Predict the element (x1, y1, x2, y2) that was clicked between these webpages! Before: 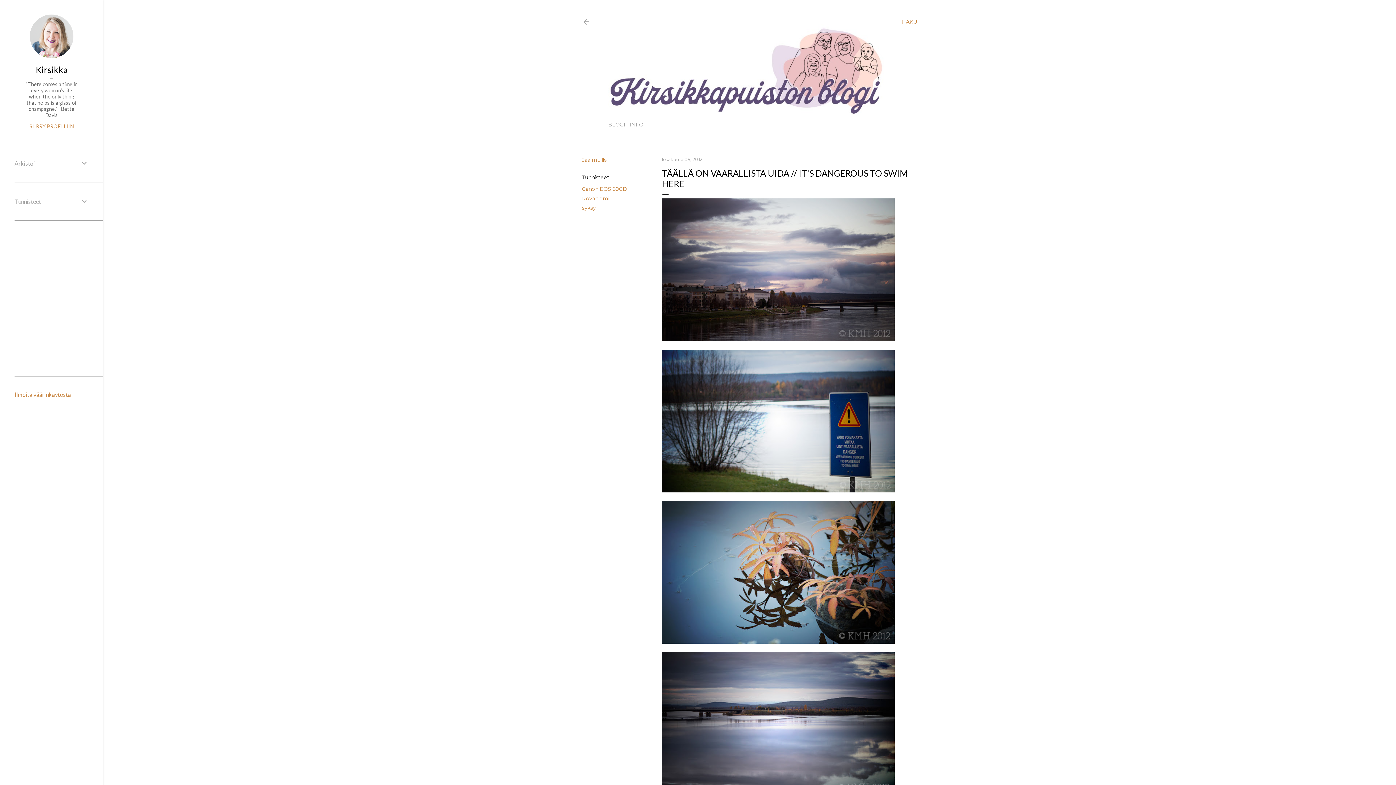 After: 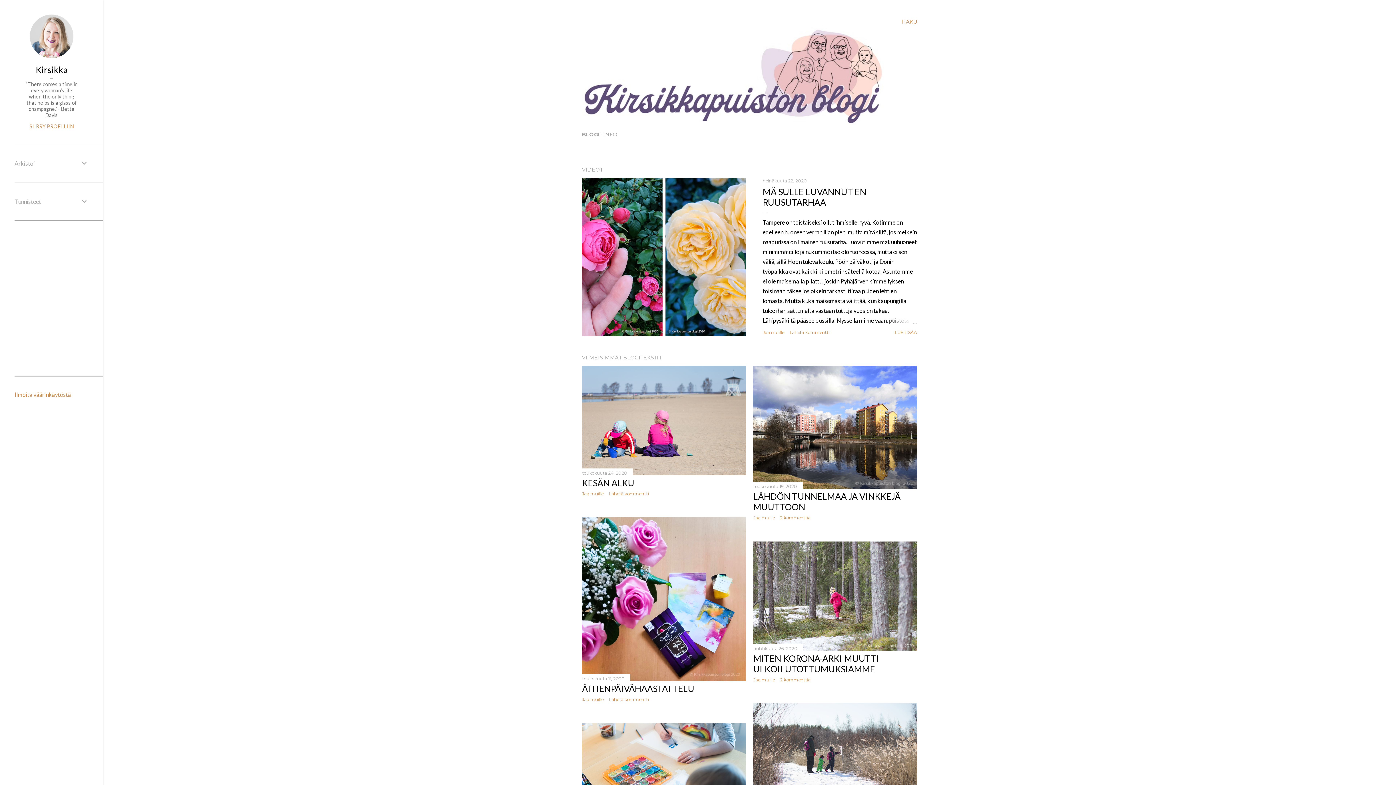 Action: label: BLOGI bbox: (608, 121, 625, 127)